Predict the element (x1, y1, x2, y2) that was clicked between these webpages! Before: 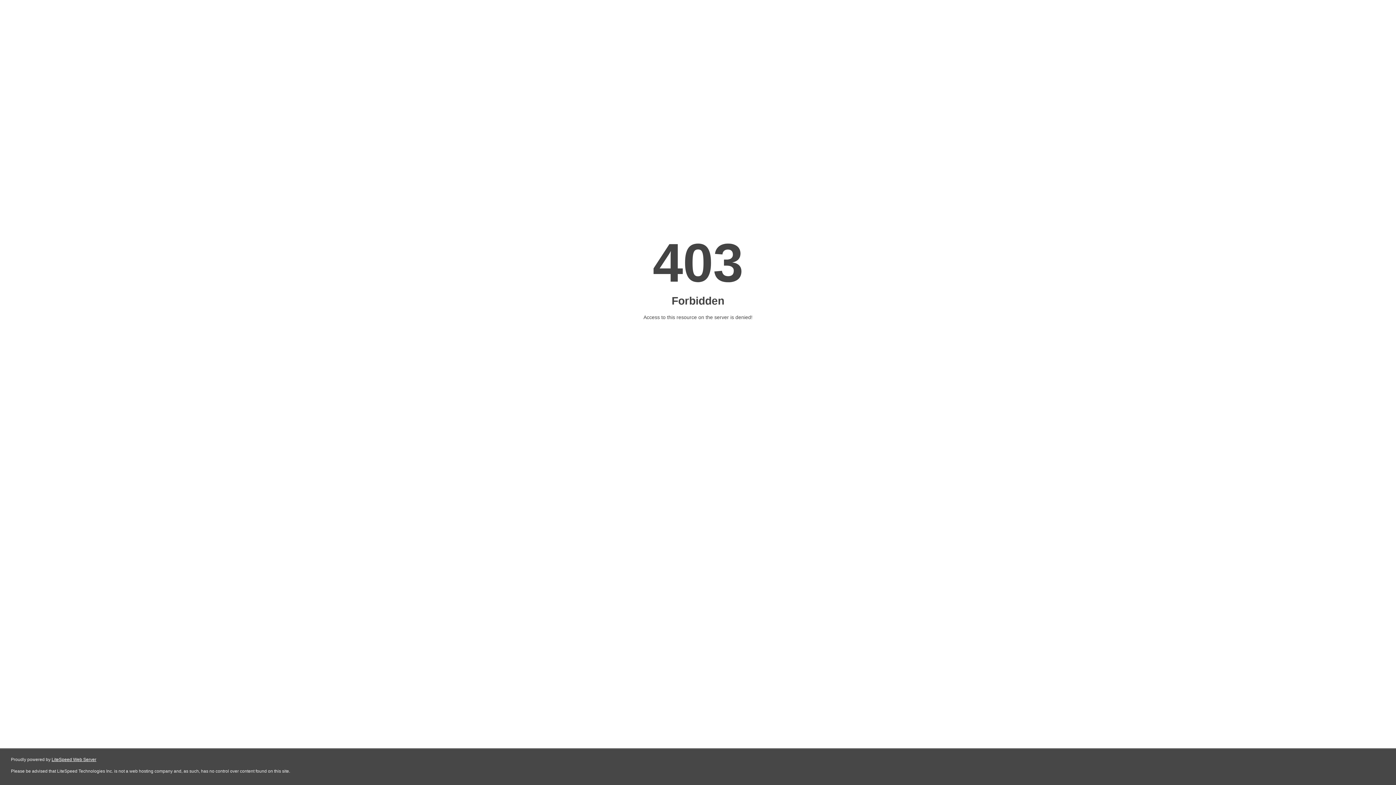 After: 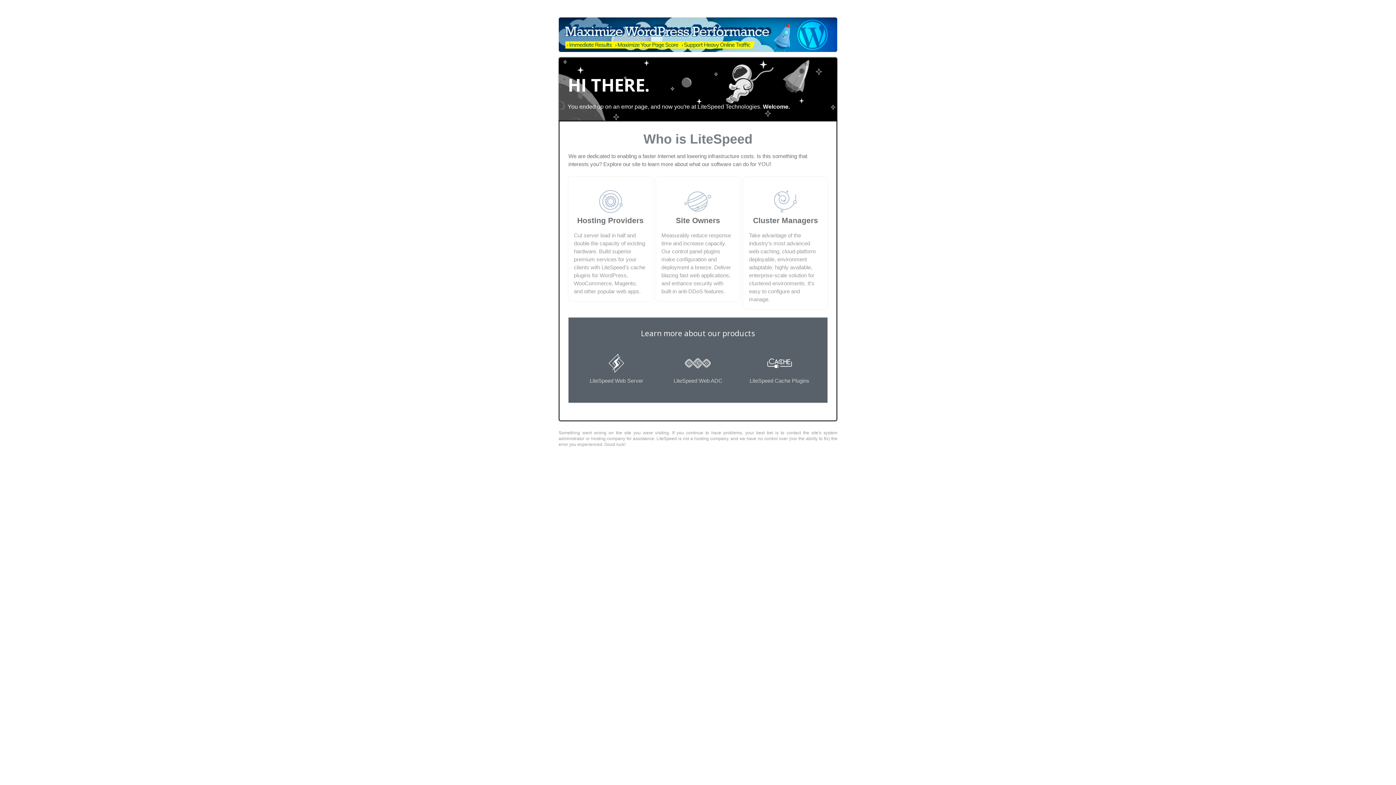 Action: label: LiteSpeed Web Server bbox: (51, 757, 96, 762)